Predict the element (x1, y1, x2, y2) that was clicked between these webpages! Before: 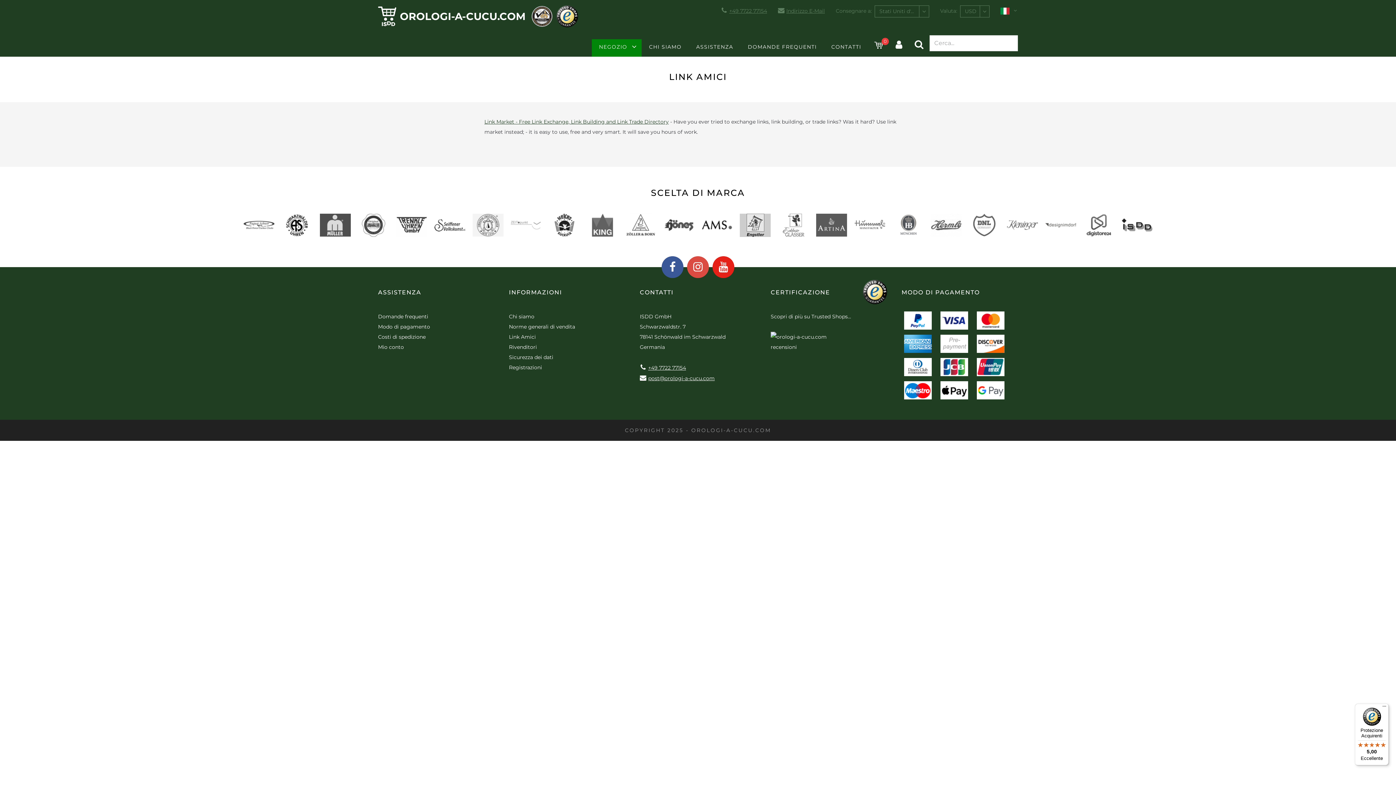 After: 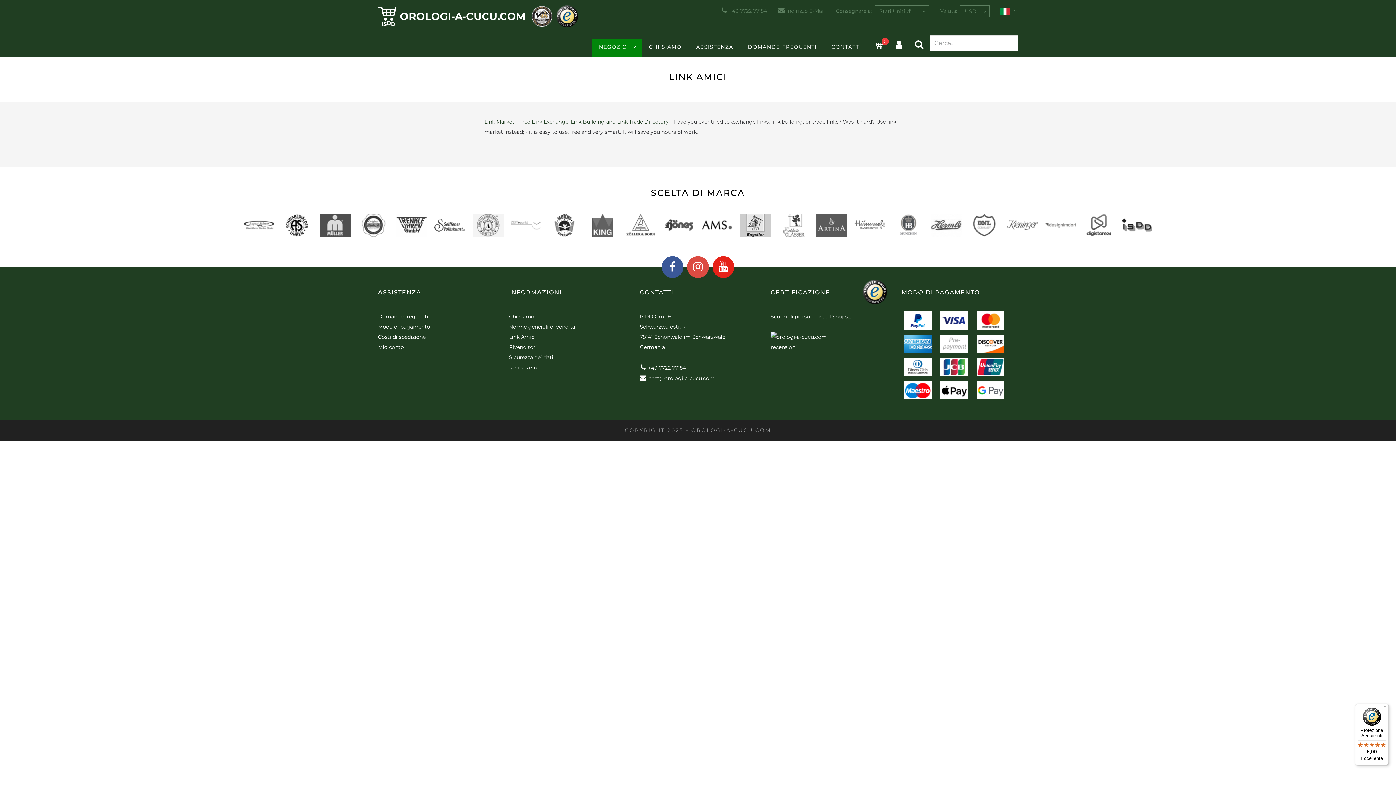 Action: bbox: (863, 279, 887, 309)